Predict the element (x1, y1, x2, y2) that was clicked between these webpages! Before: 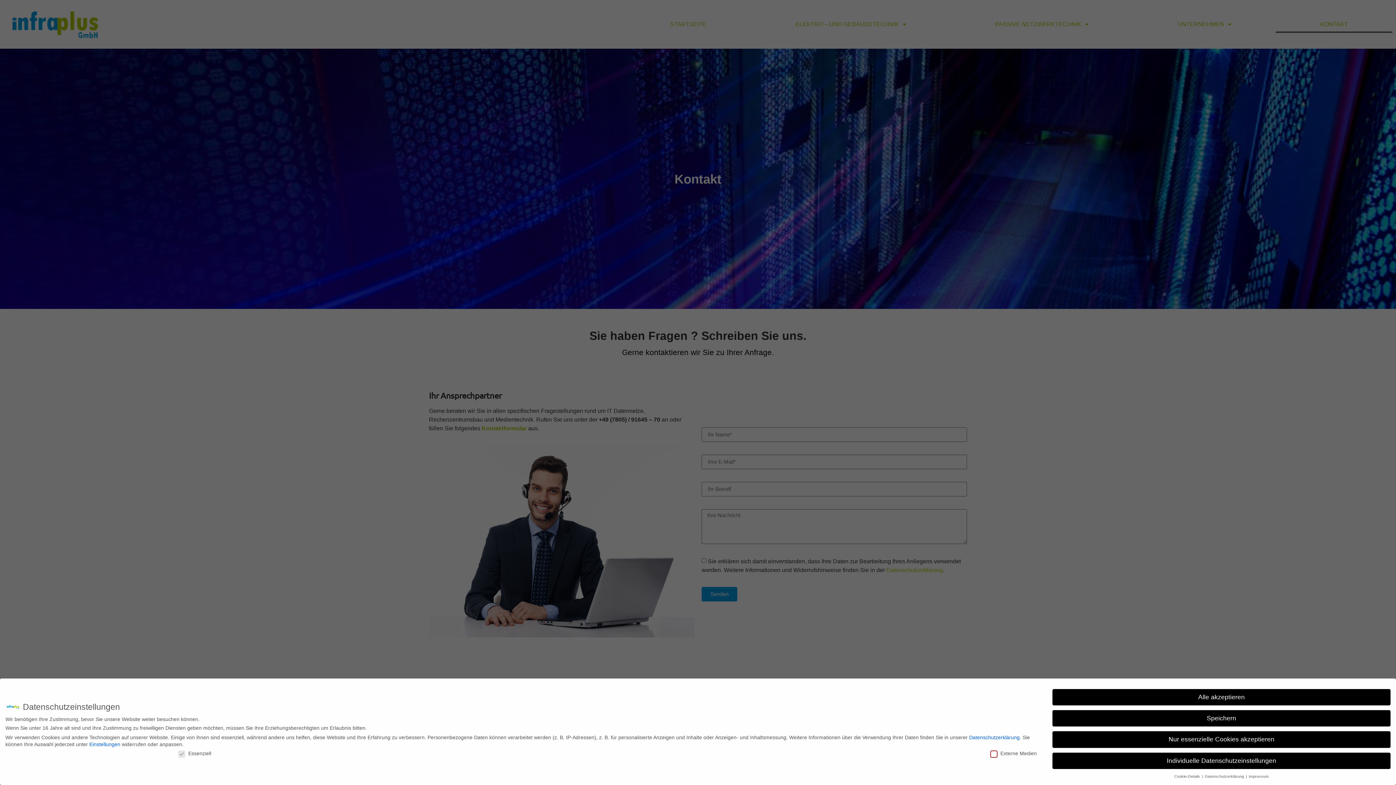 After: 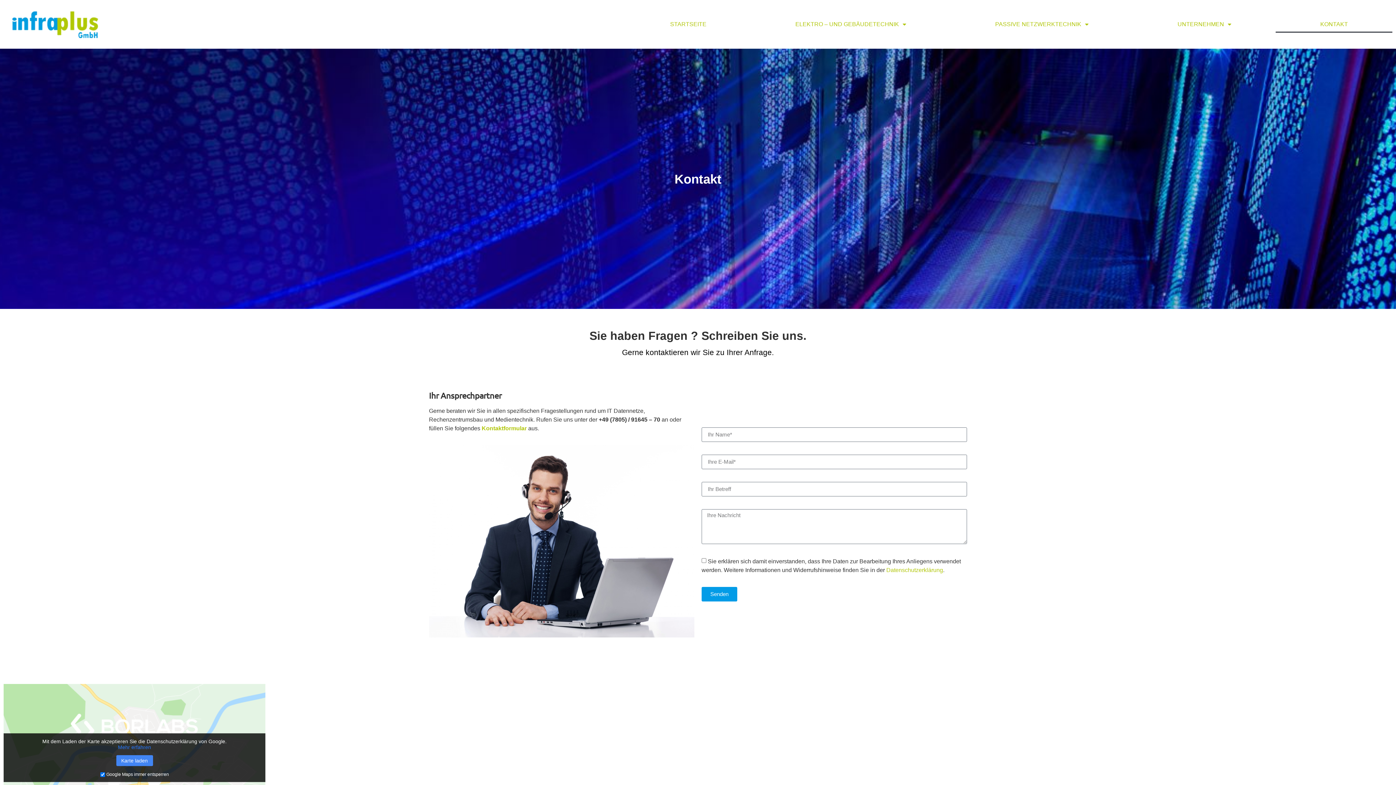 Action: label: Speichern bbox: (1052, 710, 1390, 726)